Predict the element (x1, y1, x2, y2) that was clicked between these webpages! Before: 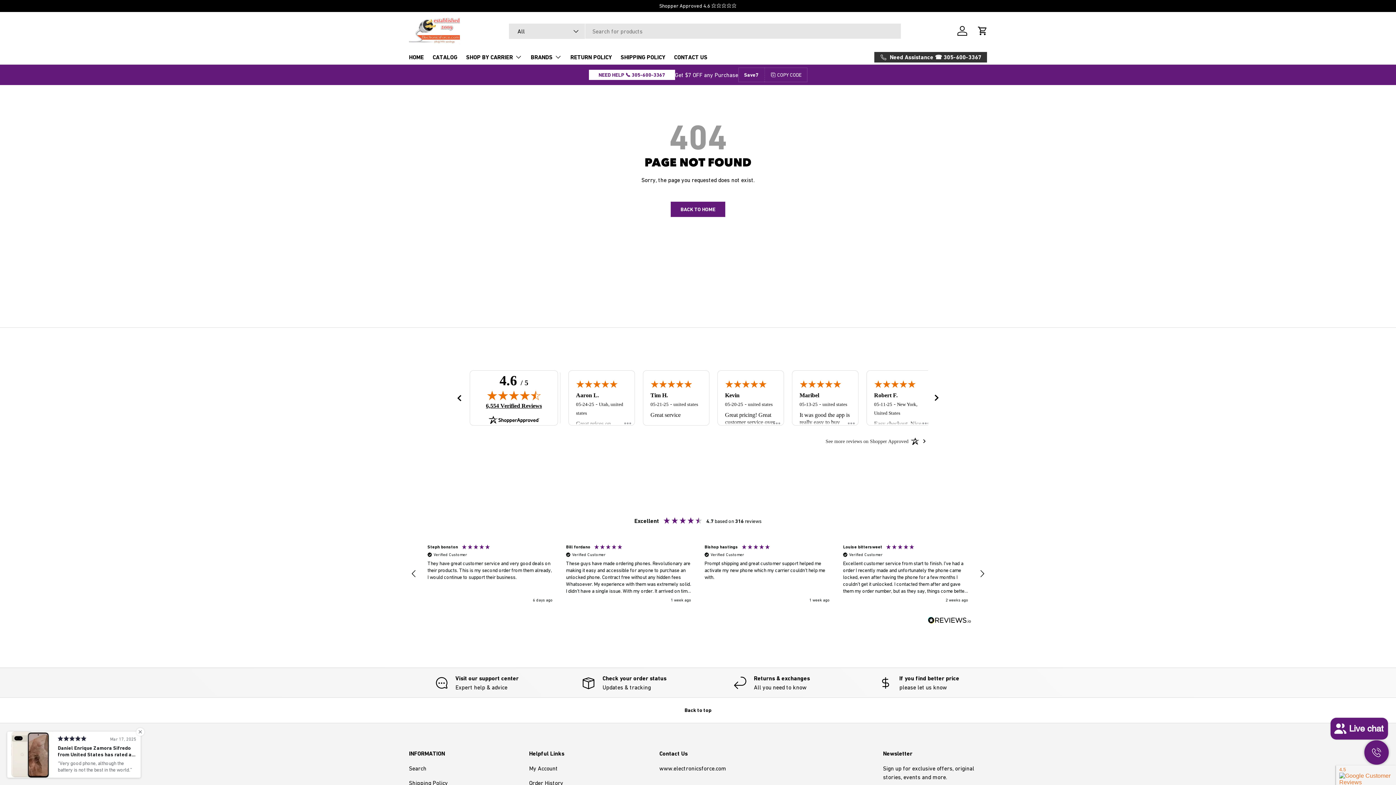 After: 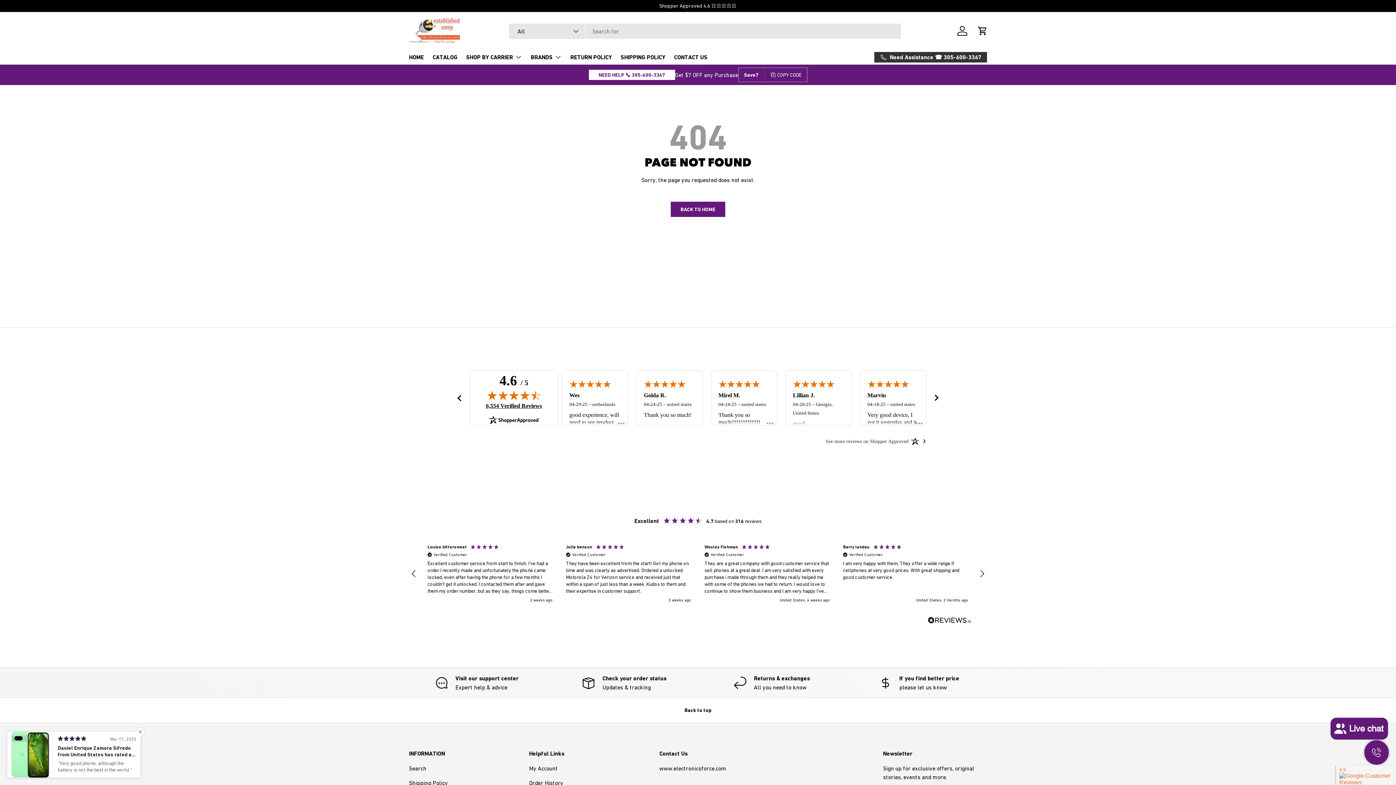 Action: label: COPY CODE bbox: (764, 67, 807, 82)